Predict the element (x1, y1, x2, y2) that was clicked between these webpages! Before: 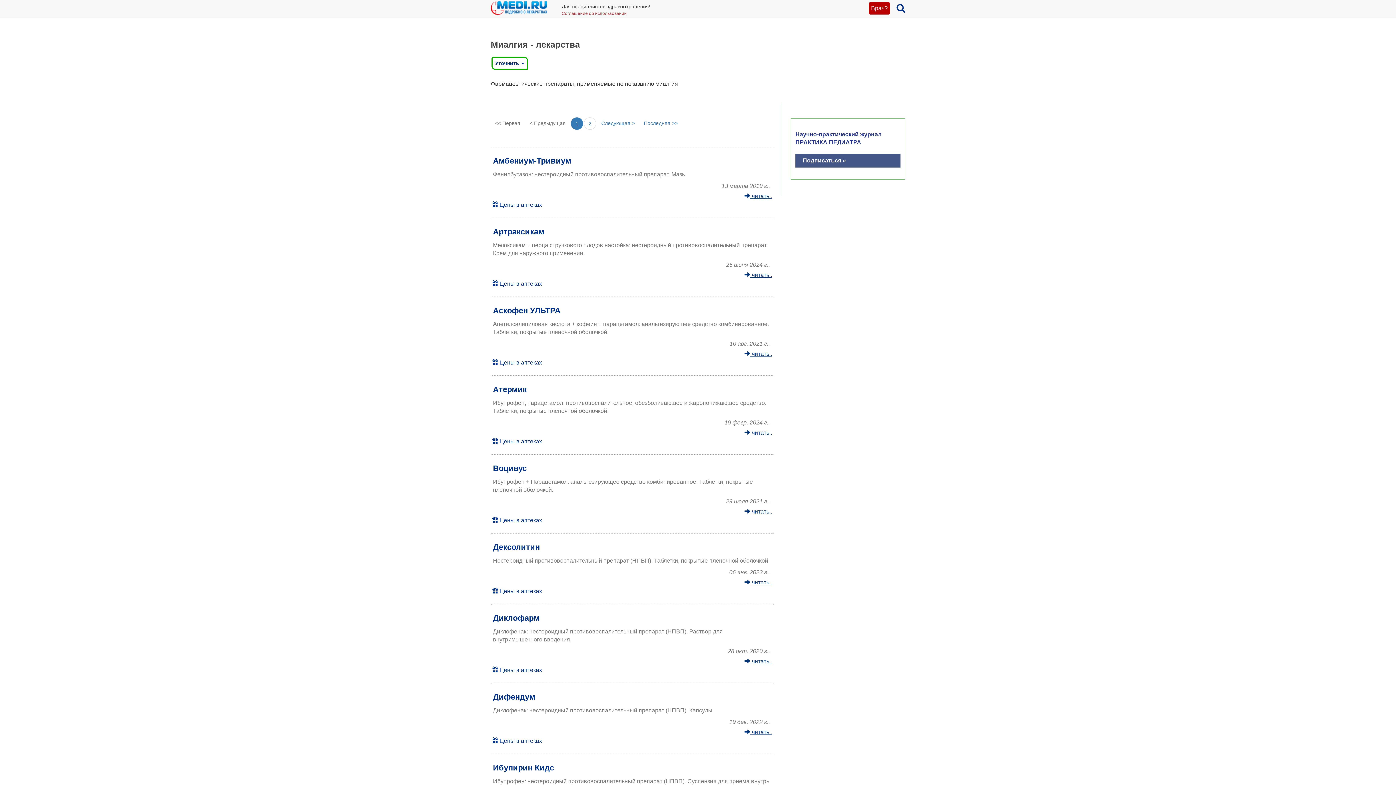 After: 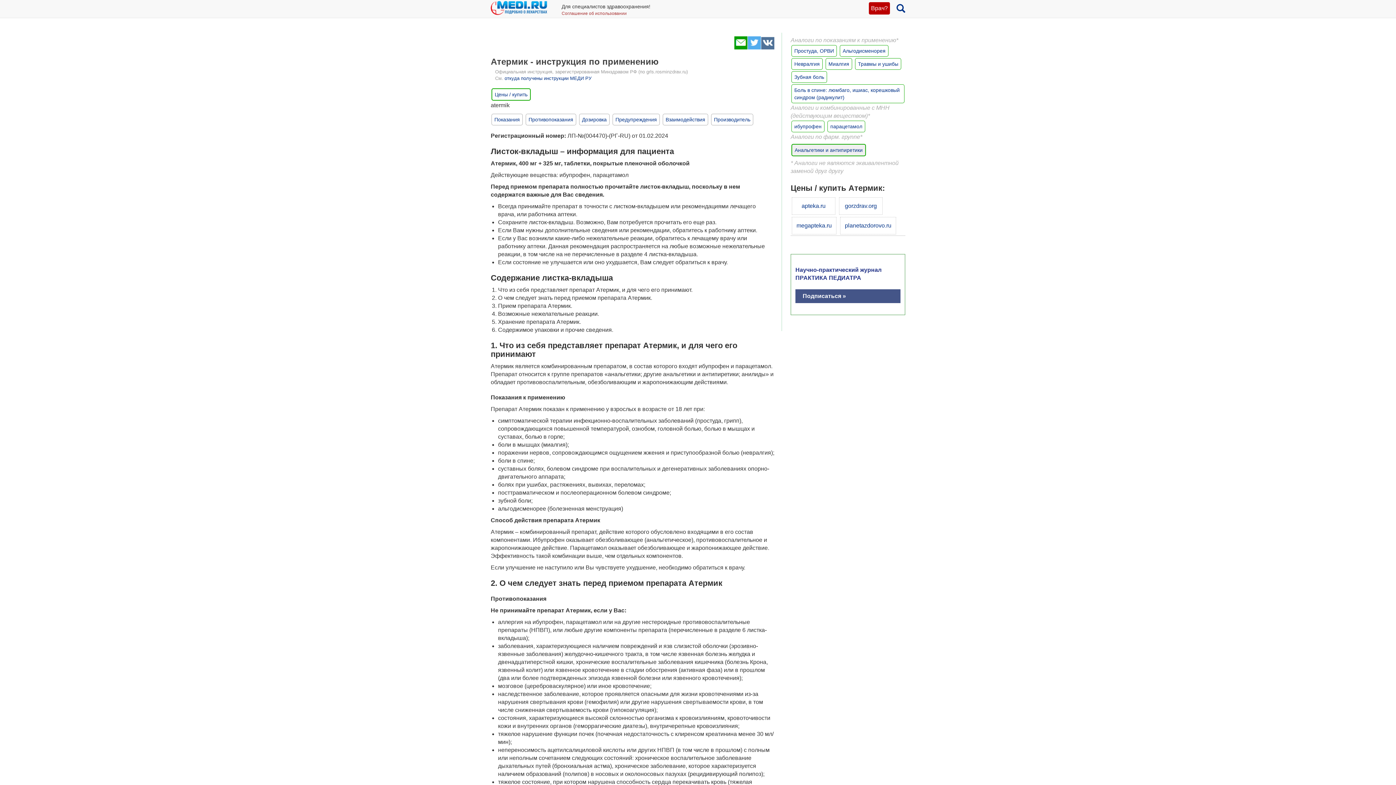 Action: bbox: (744, 429, 772, 436) label:  читать..